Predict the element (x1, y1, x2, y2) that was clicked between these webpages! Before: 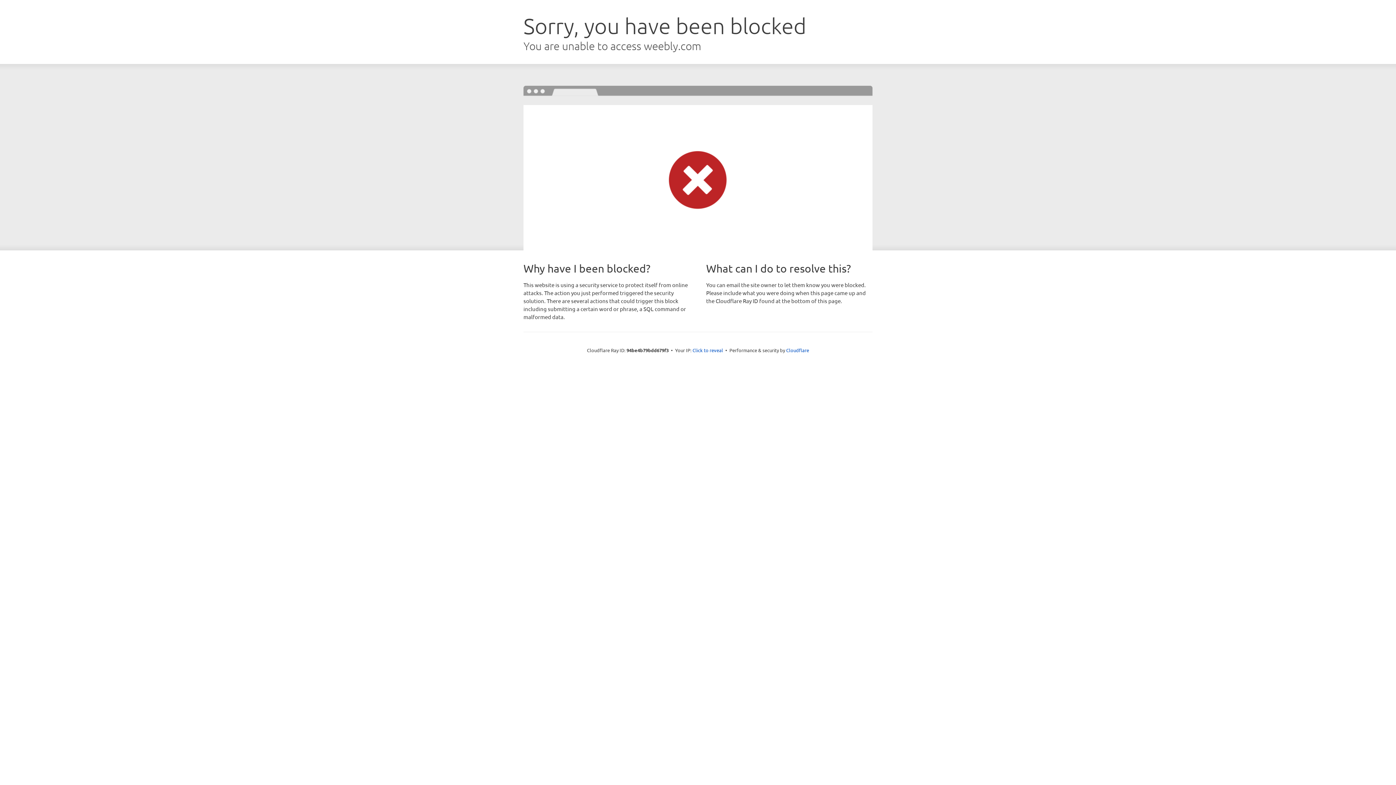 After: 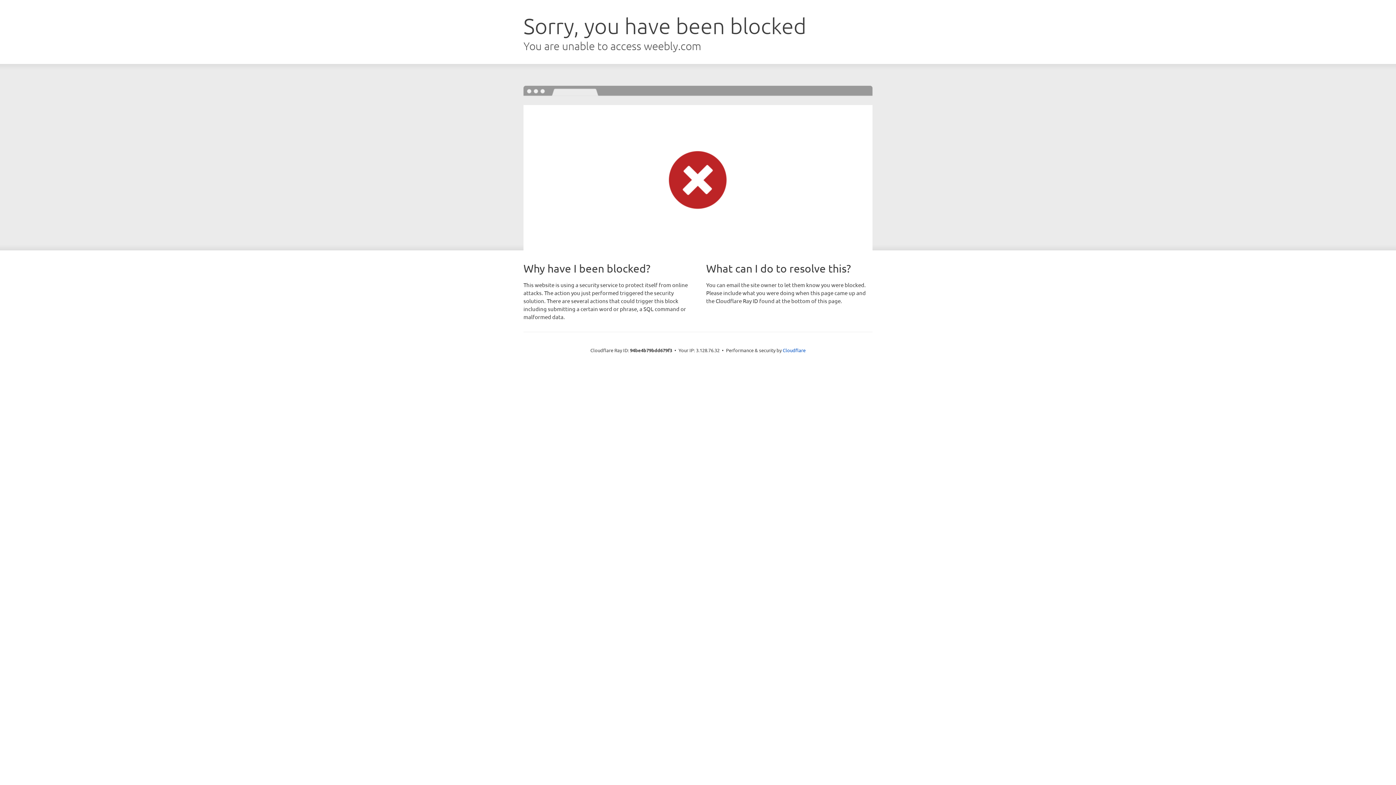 Action: label: Click to reveal bbox: (692, 346, 723, 353)